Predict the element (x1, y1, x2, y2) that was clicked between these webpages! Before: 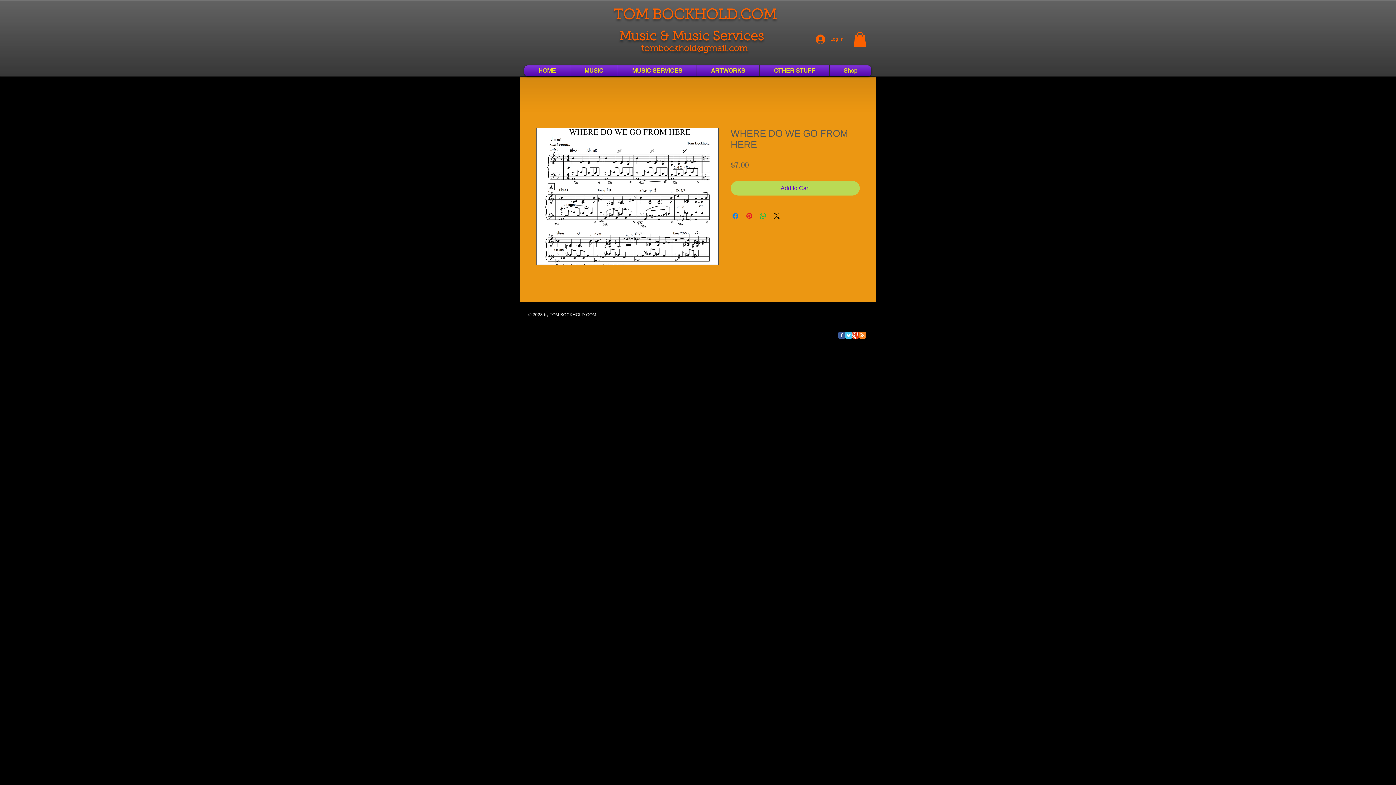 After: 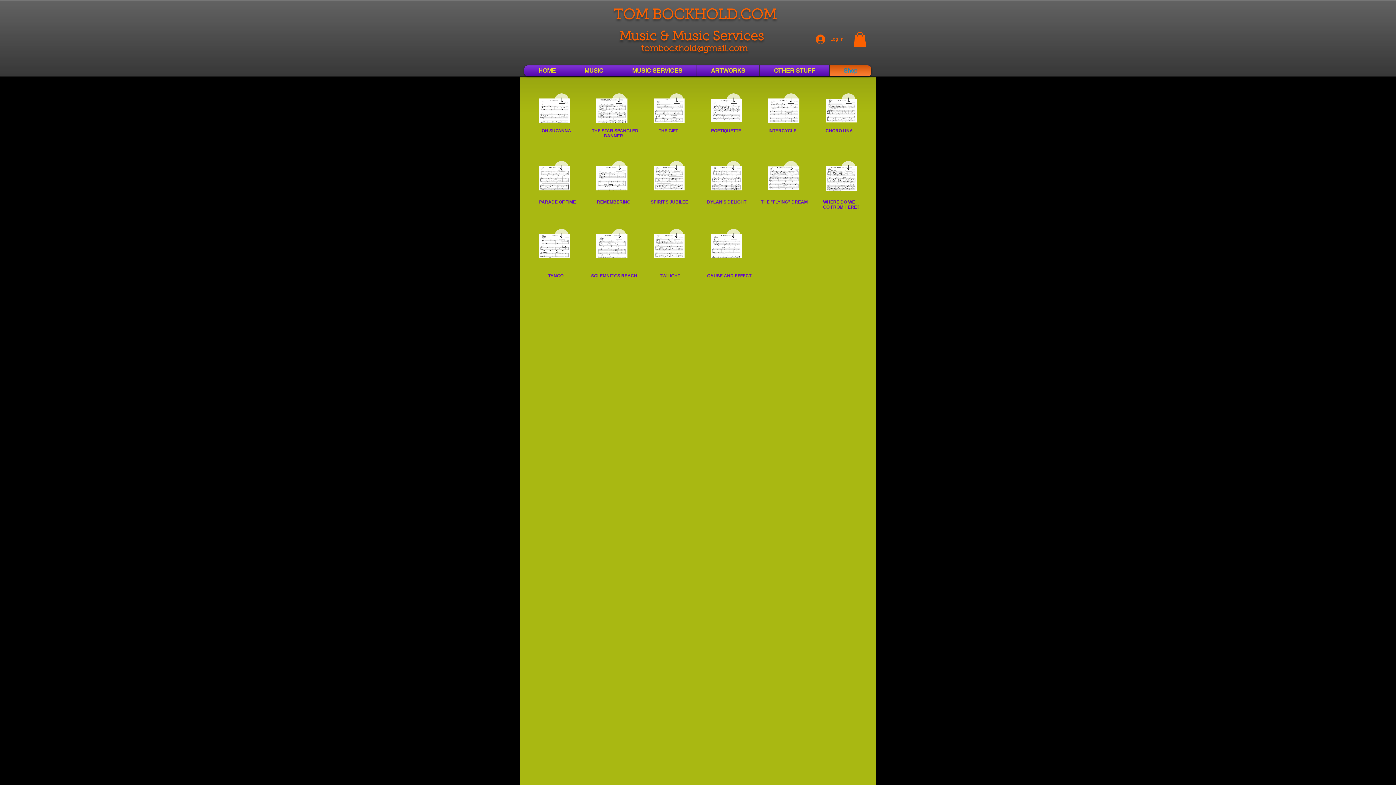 Action: label: Shop bbox: (831, 65, 869, 76)